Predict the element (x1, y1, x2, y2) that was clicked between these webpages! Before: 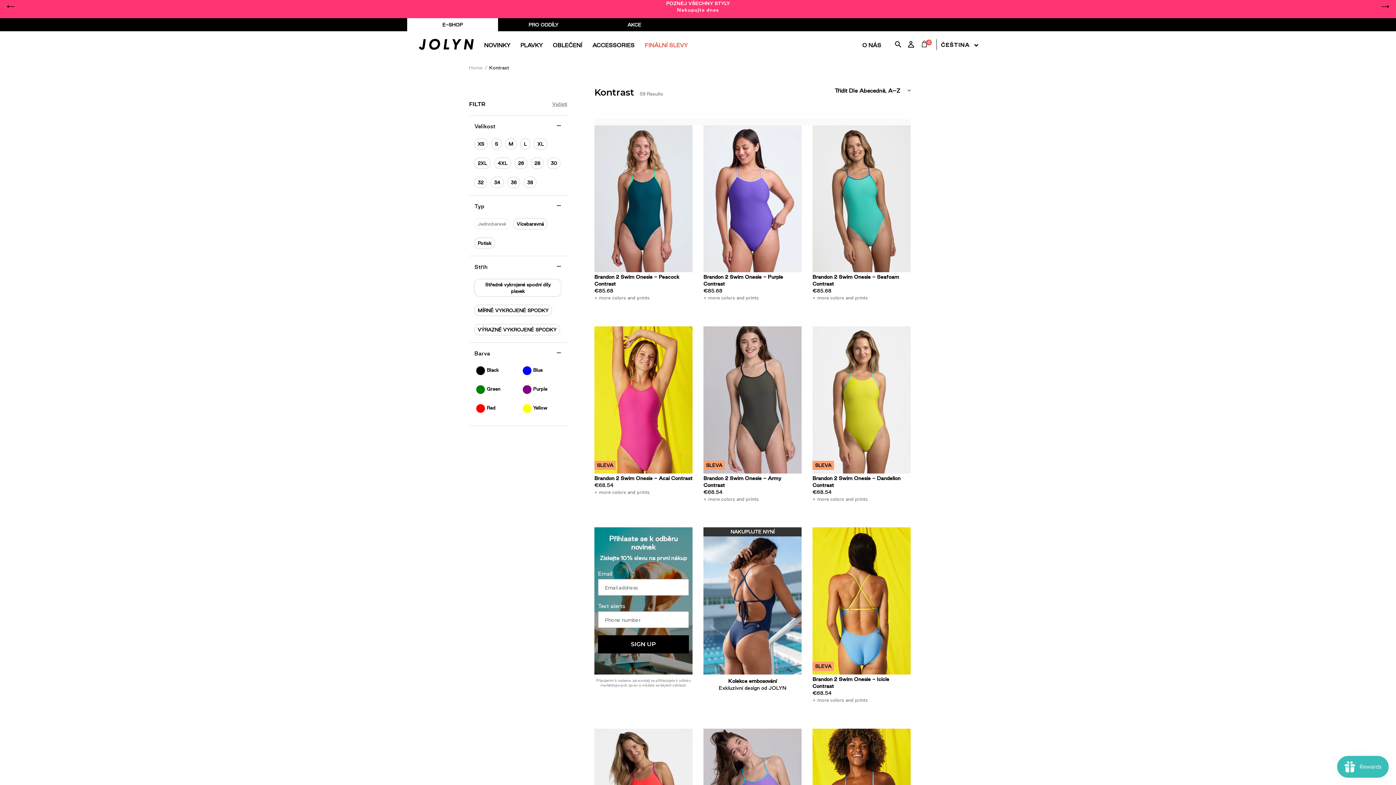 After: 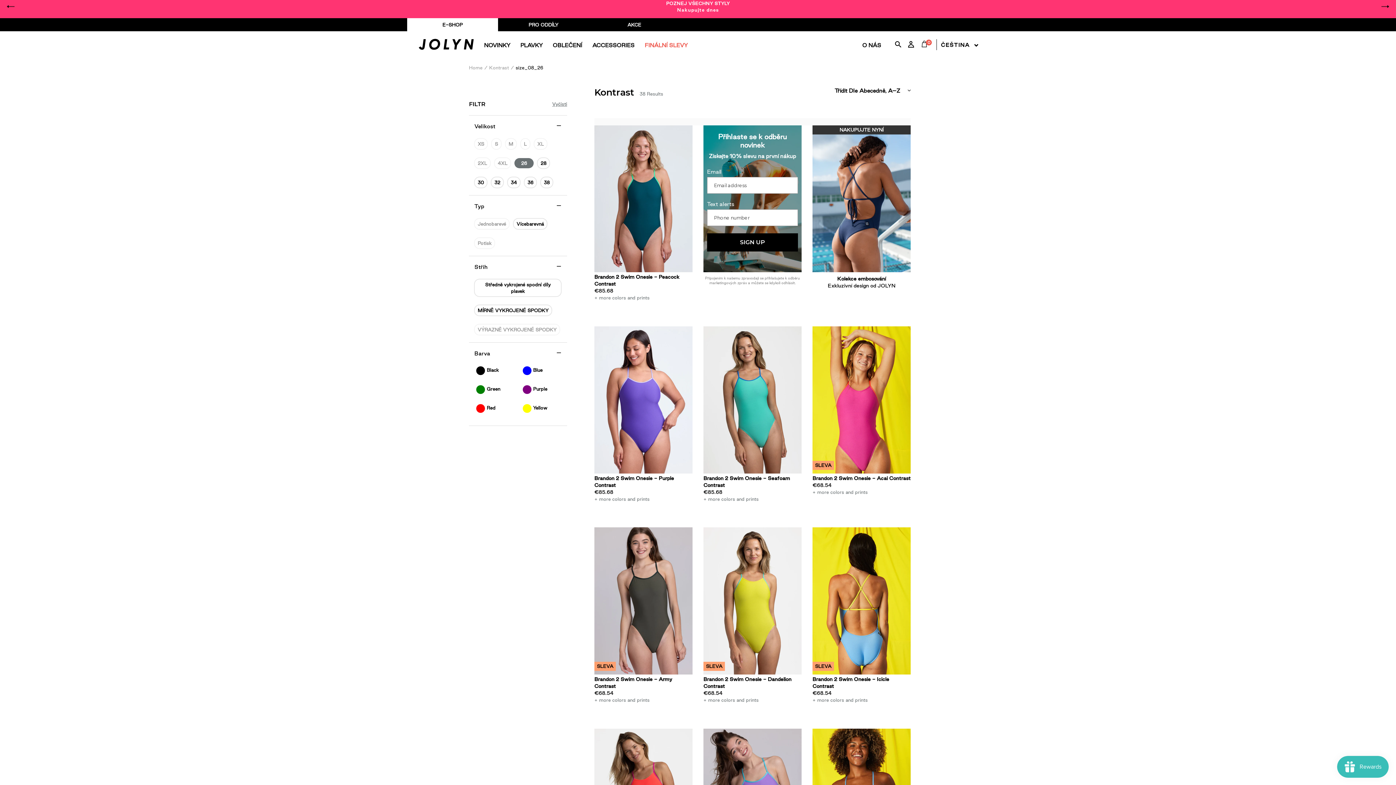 Action: bbox: (514, 157, 527, 169) label: 26